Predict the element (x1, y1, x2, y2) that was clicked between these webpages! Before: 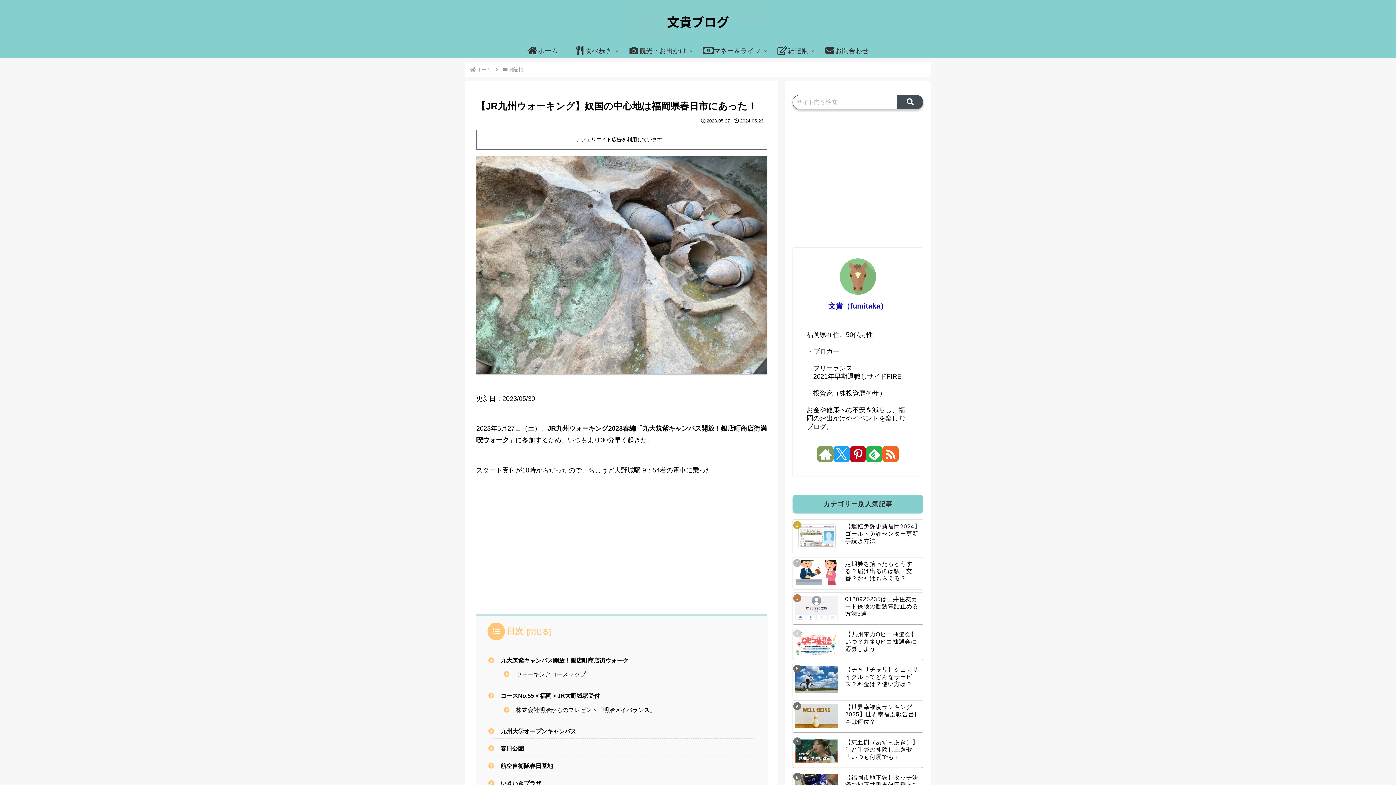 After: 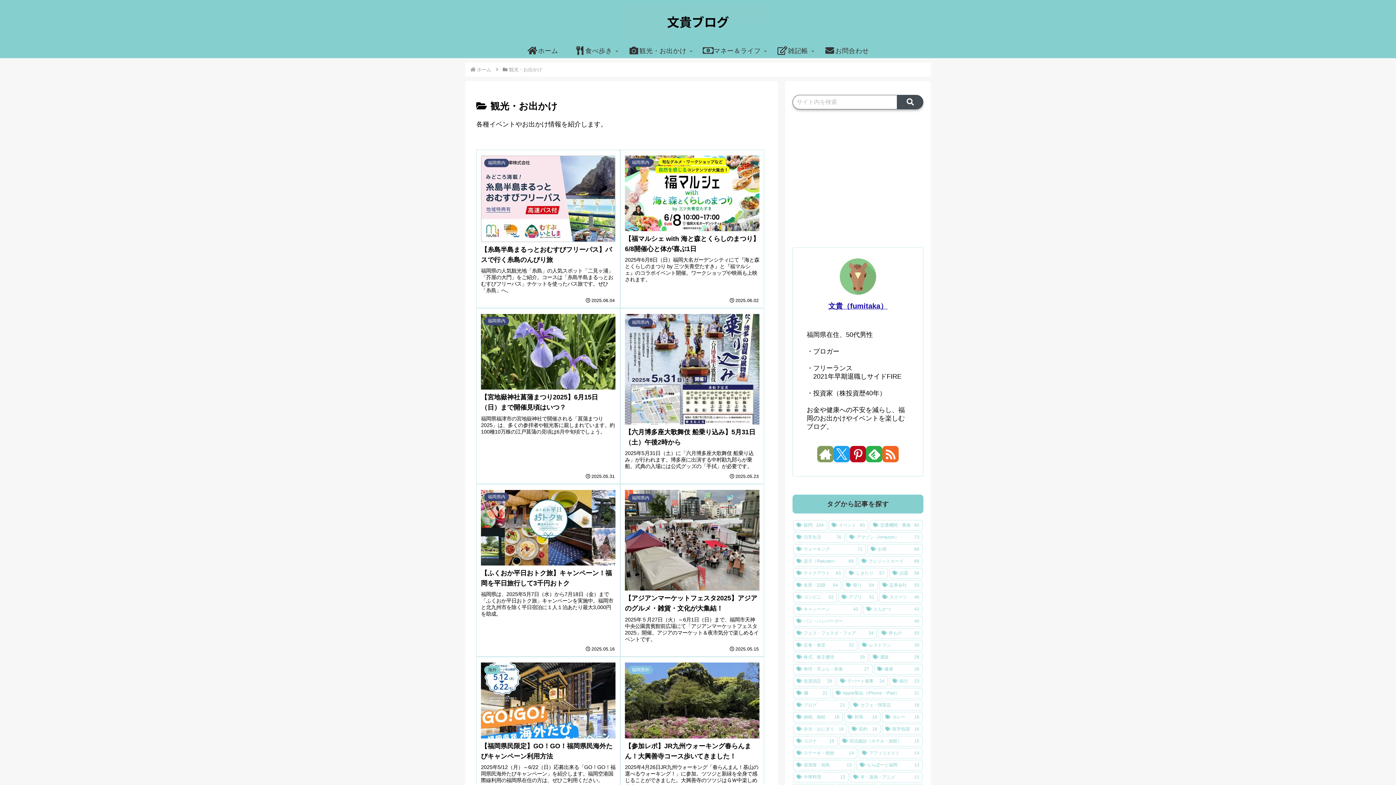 Action: label: 観光・お出かけ bbox: (620, 43, 694, 58)